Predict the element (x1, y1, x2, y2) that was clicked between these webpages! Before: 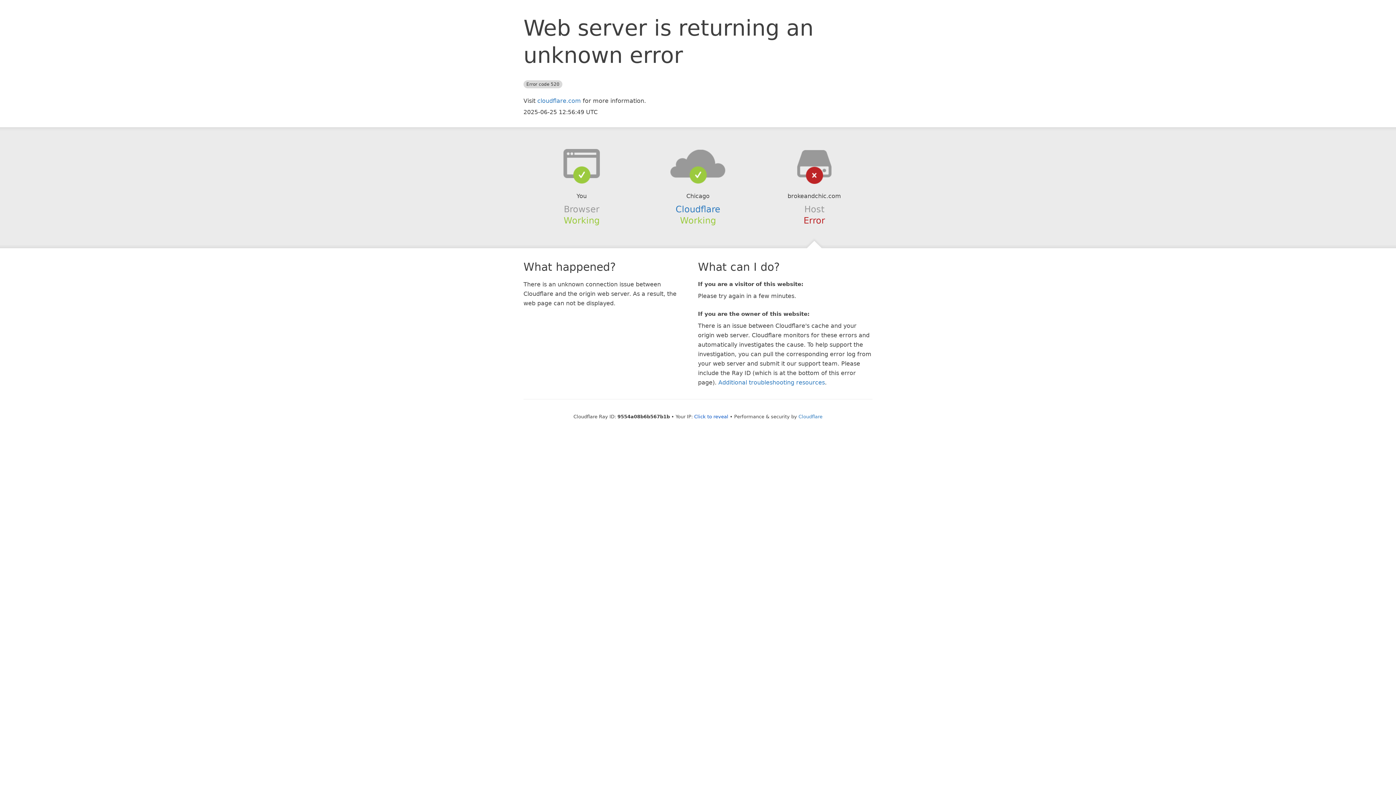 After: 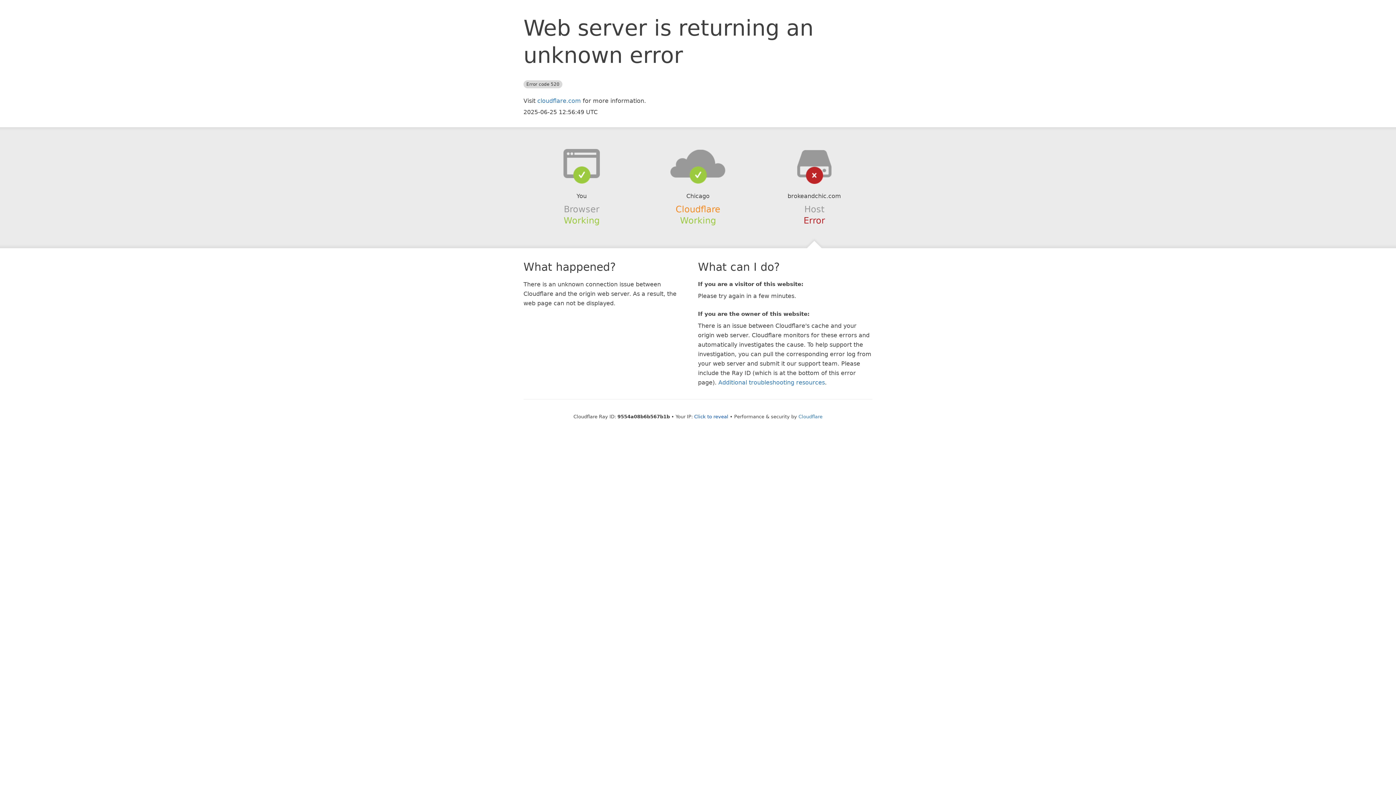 Action: bbox: (675, 204, 720, 214) label: Cloudflare